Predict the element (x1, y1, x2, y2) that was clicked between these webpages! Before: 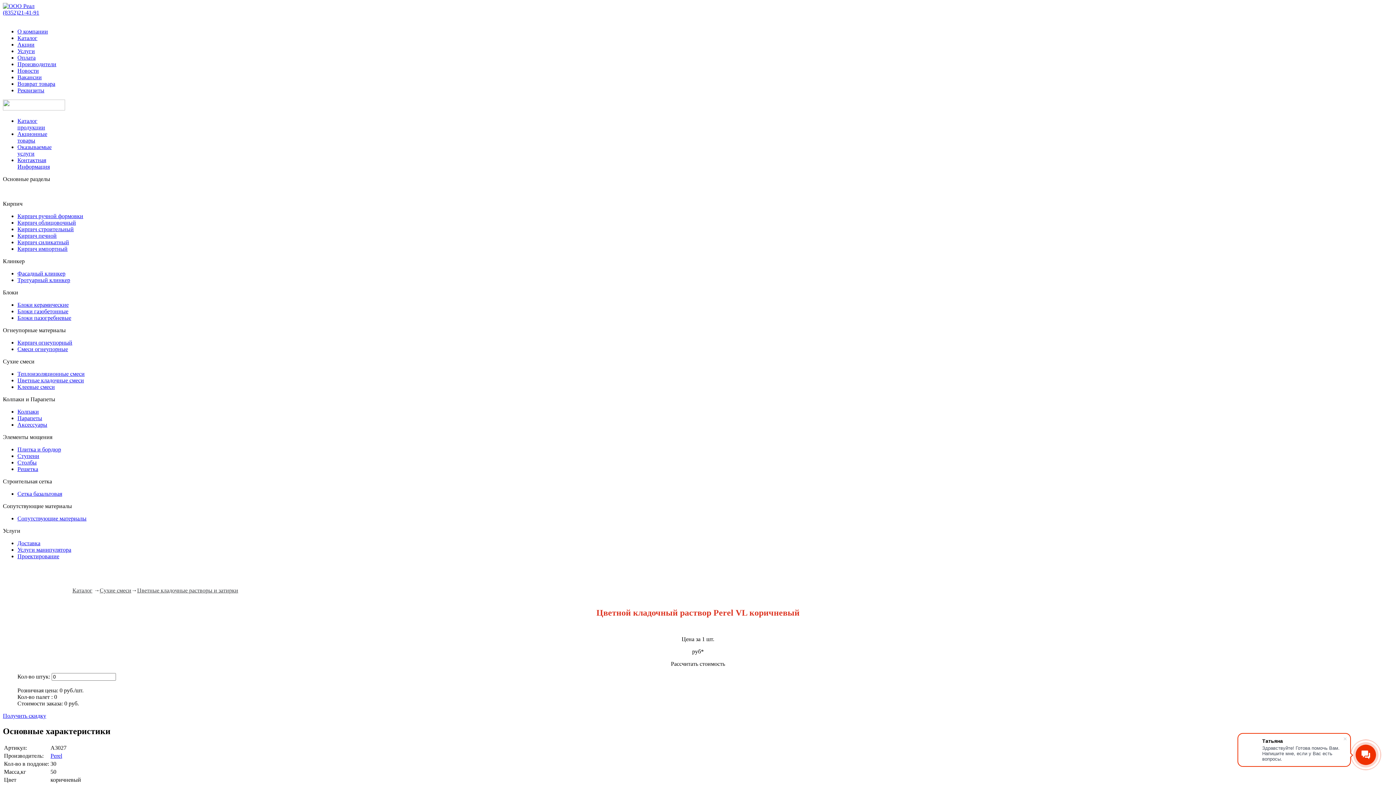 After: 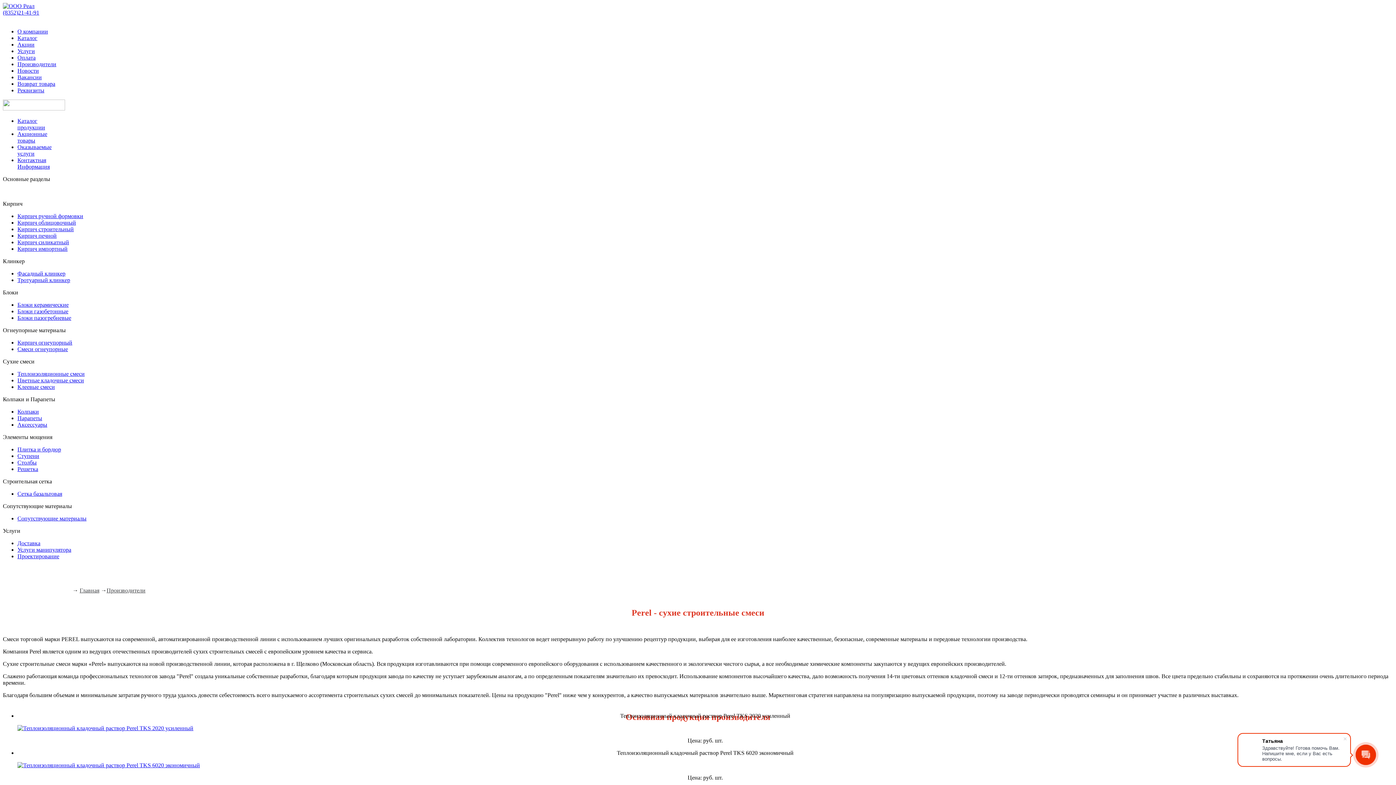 Action: label: Perel bbox: (50, 752, 62, 759)